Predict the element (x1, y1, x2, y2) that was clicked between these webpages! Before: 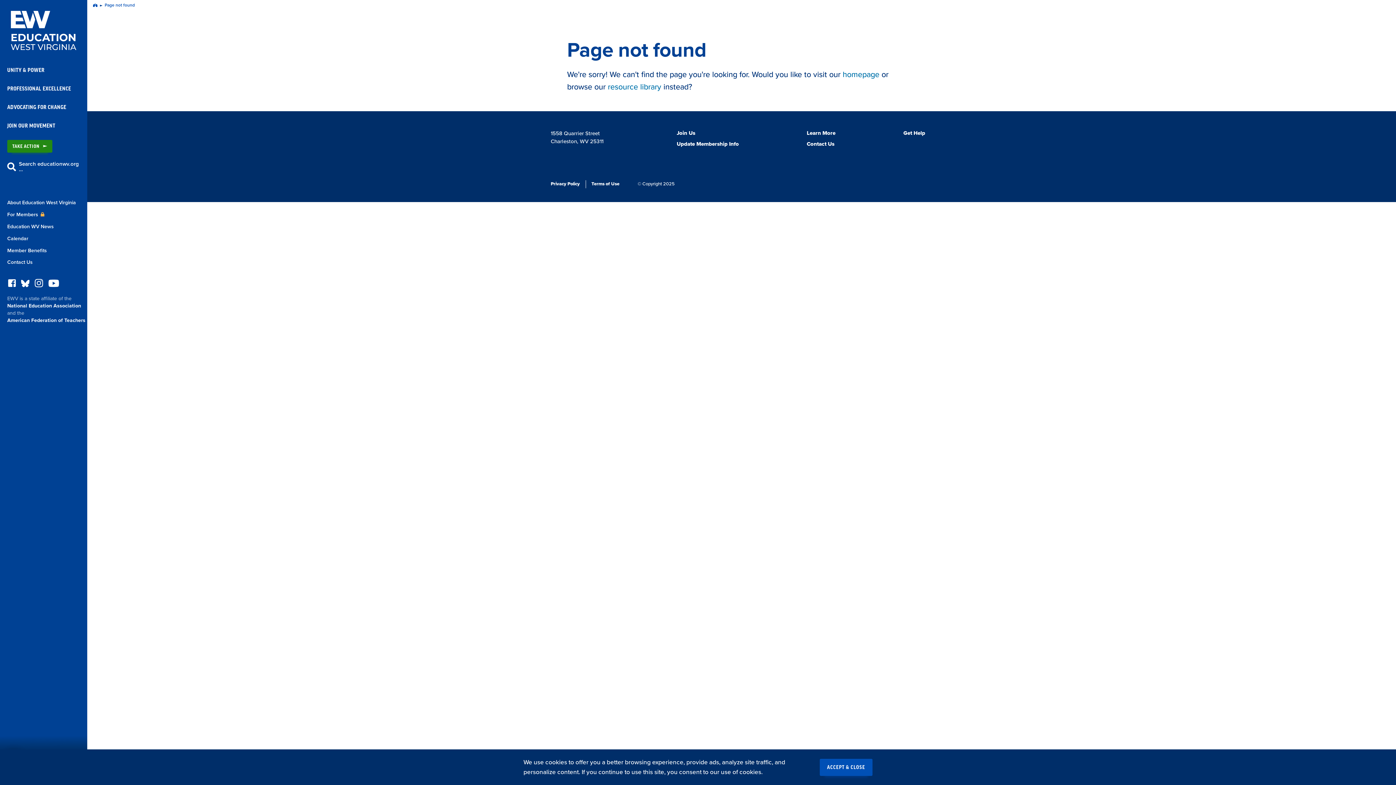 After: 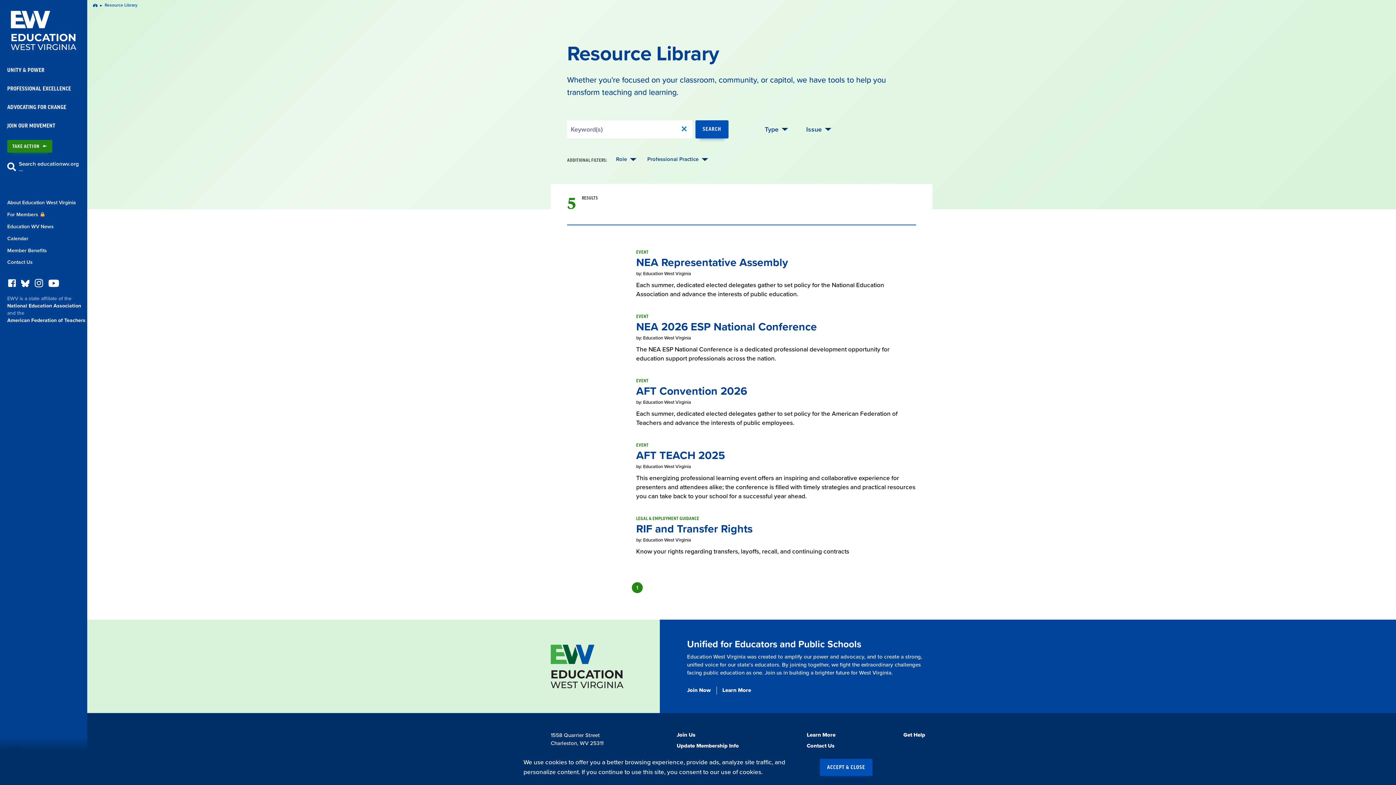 Action: label: resource library bbox: (608, 82, 661, 91)